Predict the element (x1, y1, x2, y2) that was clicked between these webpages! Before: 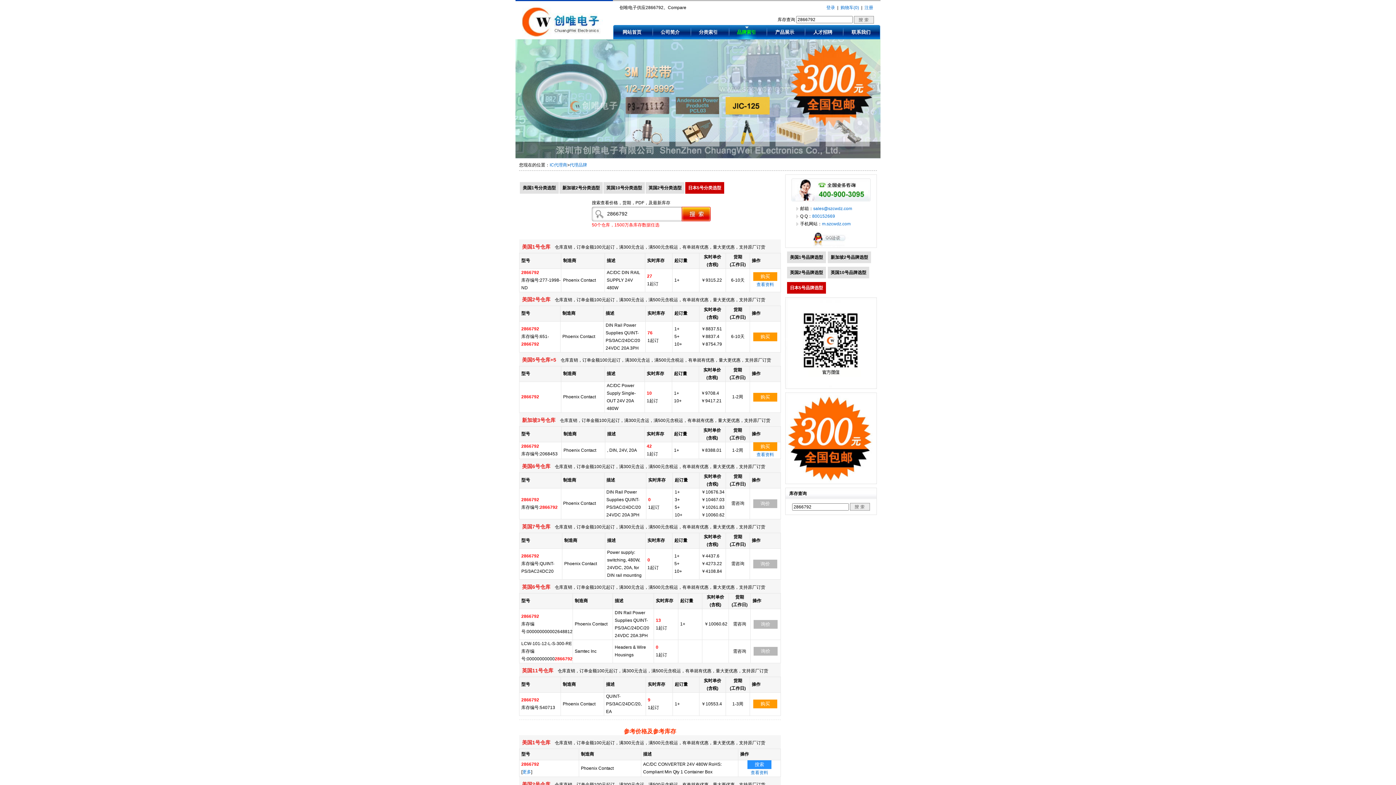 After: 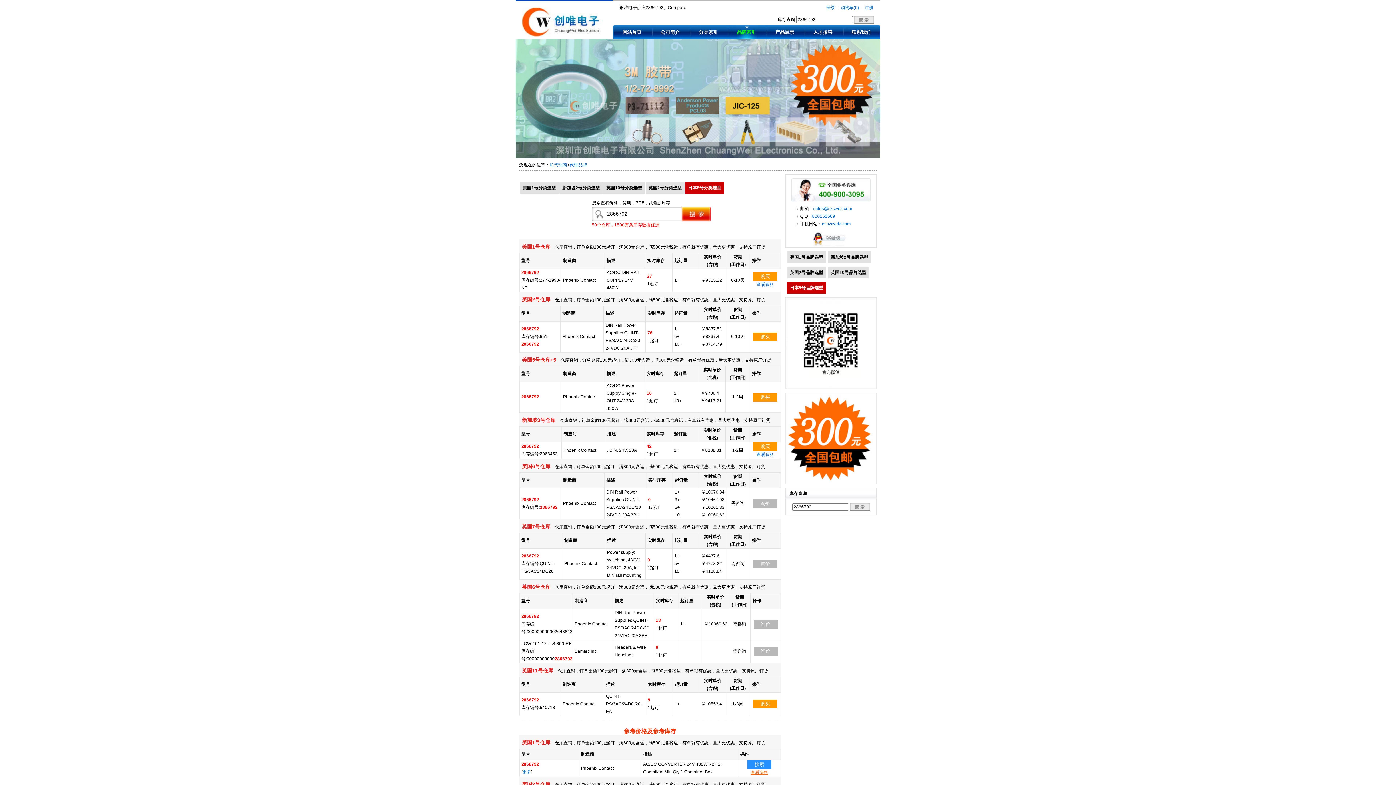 Action: label: 查看资料 bbox: (750, 770, 768, 775)